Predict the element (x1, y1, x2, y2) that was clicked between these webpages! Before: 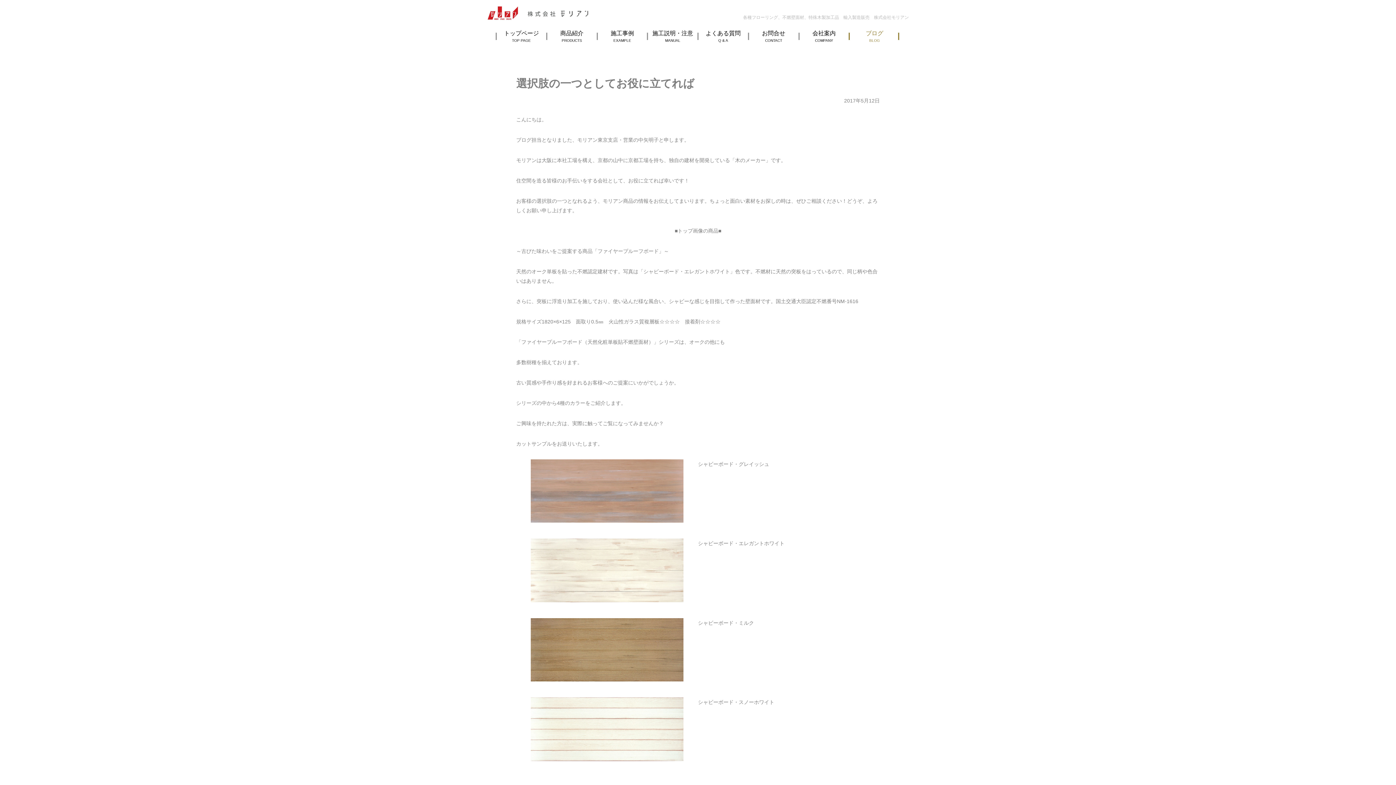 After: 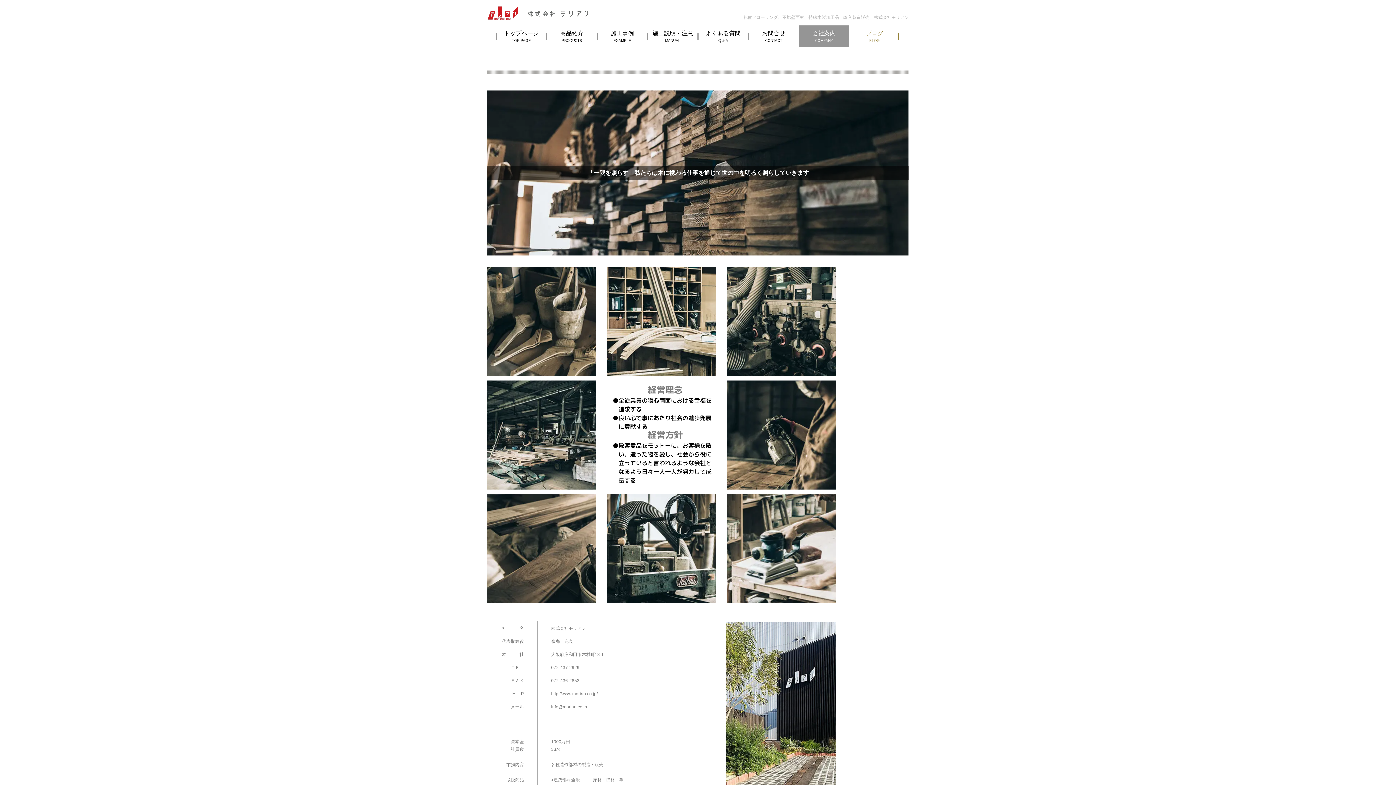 Action: label: 会社案内
COMPANY bbox: (799, 25, 849, 46)